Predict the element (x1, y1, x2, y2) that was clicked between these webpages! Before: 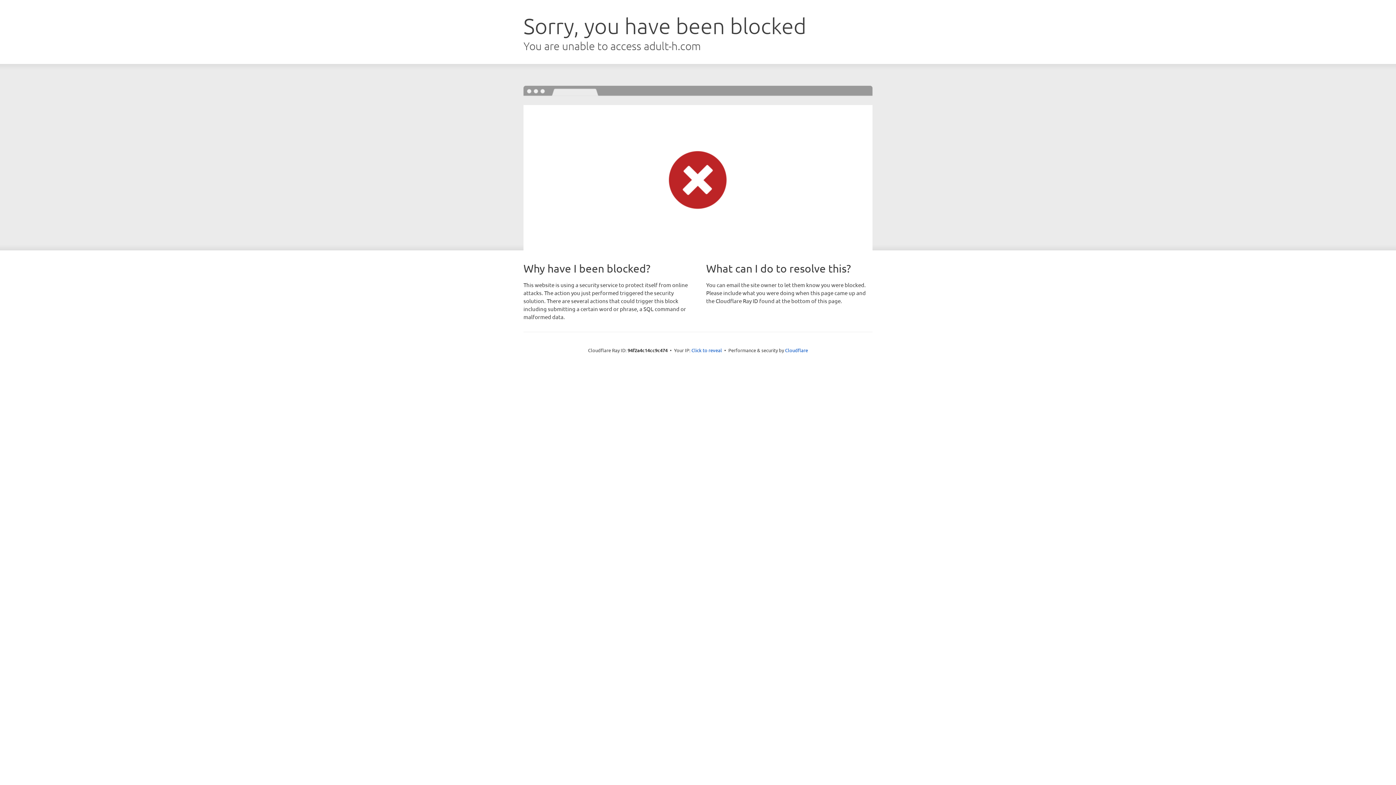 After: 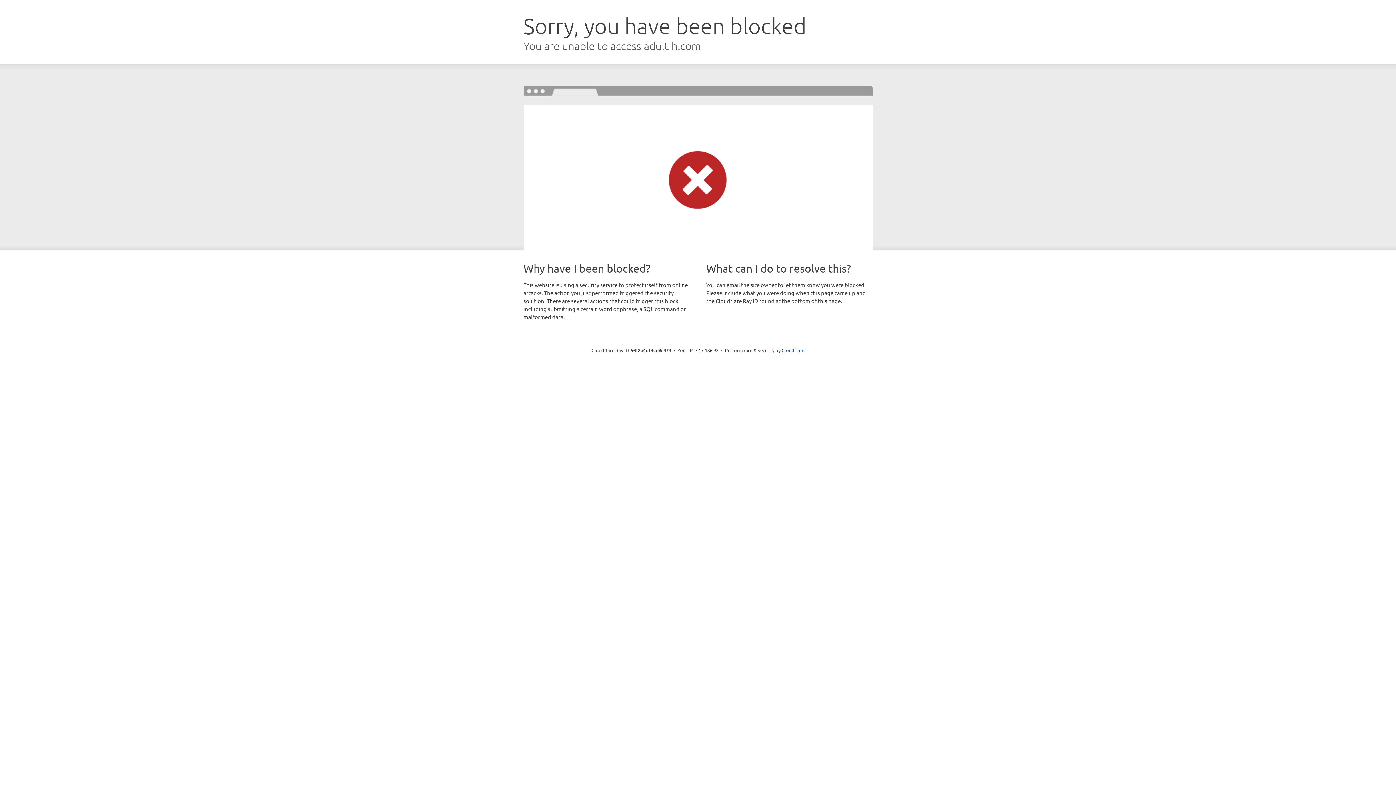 Action: label: Click to reveal bbox: (691, 346, 722, 353)